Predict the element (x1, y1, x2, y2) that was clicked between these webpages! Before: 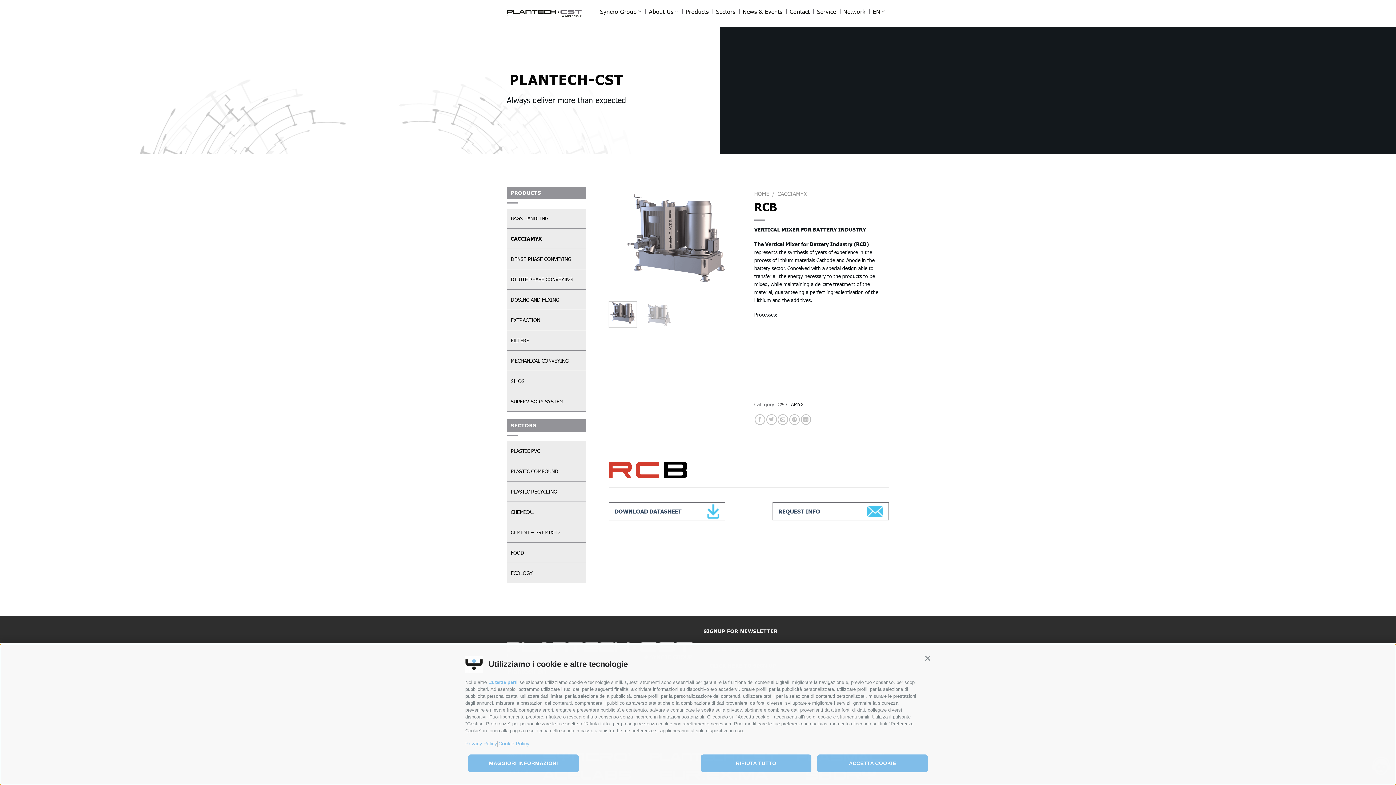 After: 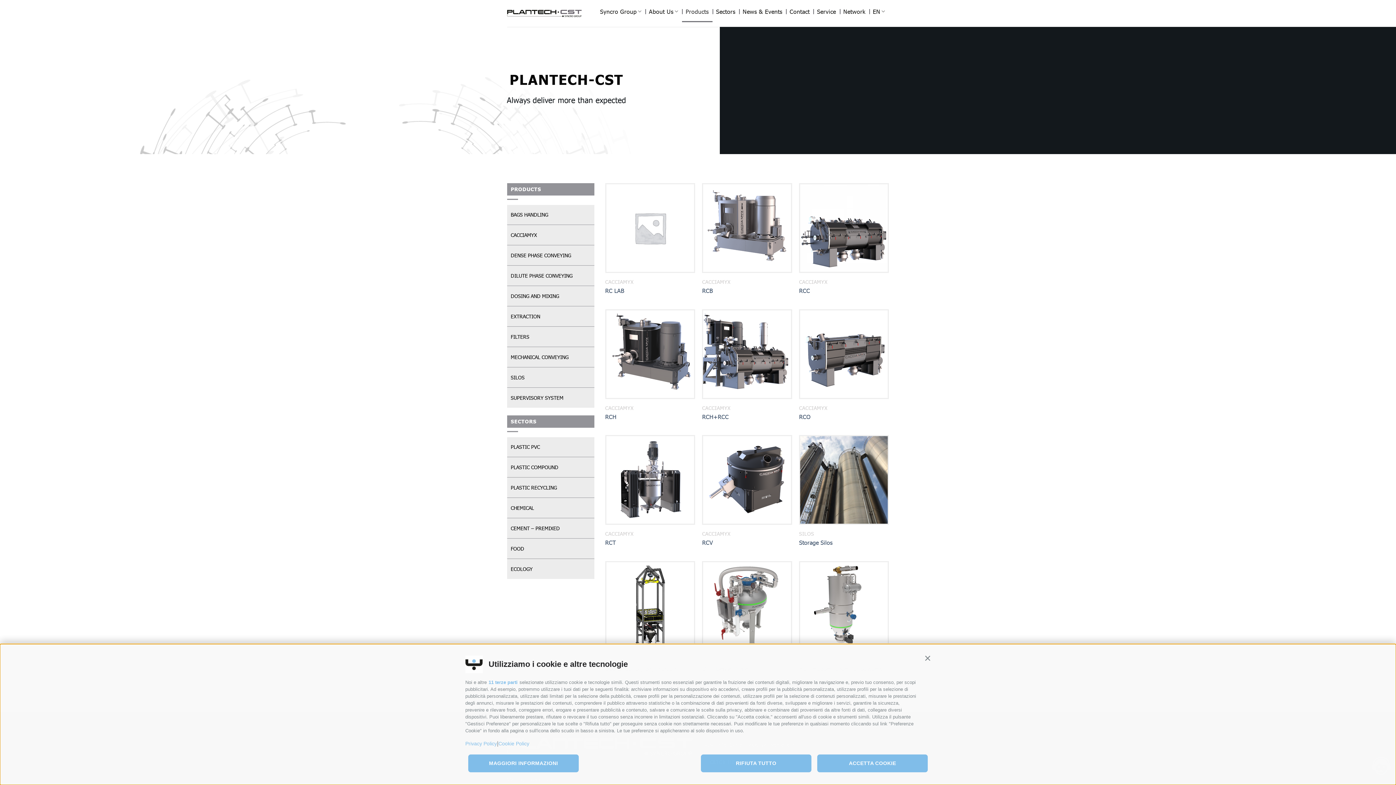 Action: bbox: (685, 6, 708, 16) label: Products